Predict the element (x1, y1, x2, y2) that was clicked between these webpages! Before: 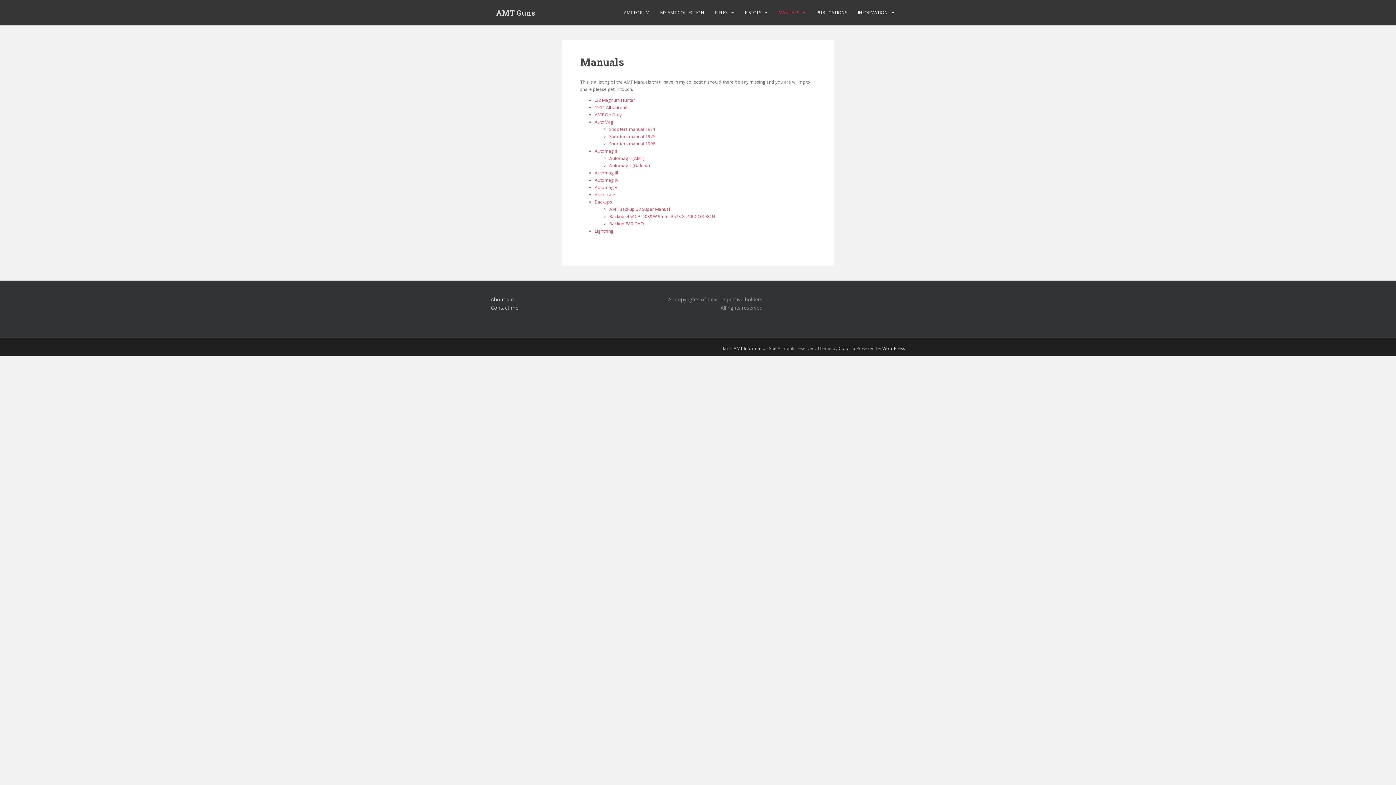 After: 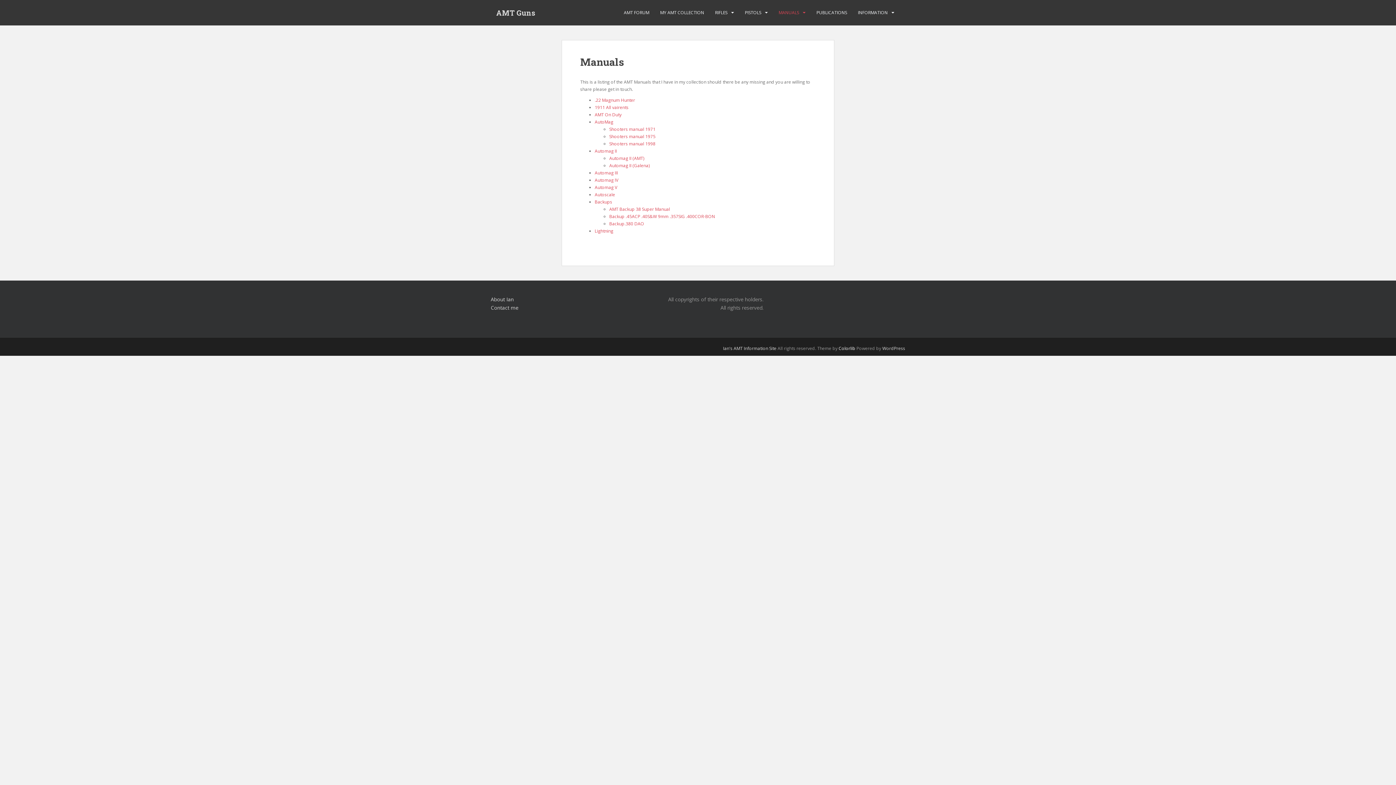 Action: bbox: (838, 345, 855, 351) label: Colorlib